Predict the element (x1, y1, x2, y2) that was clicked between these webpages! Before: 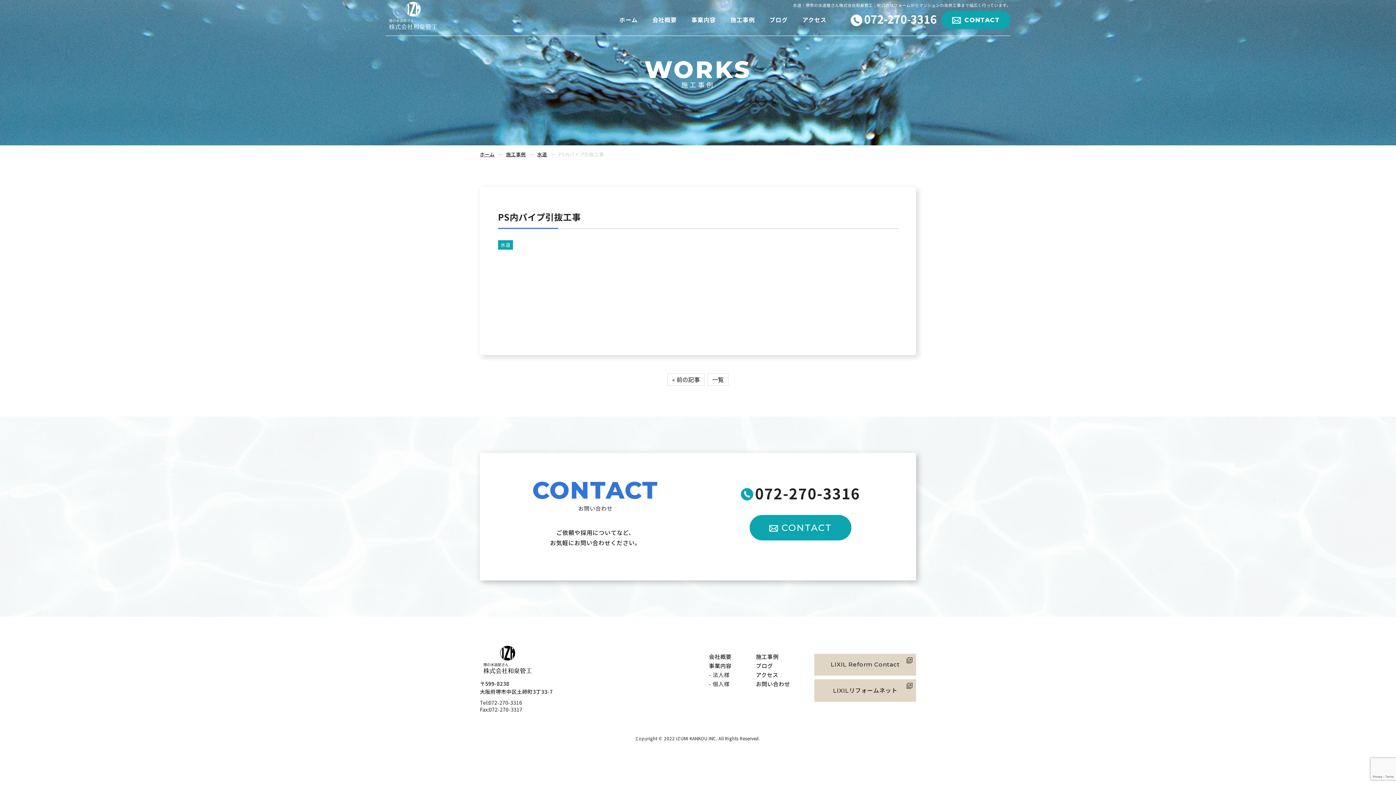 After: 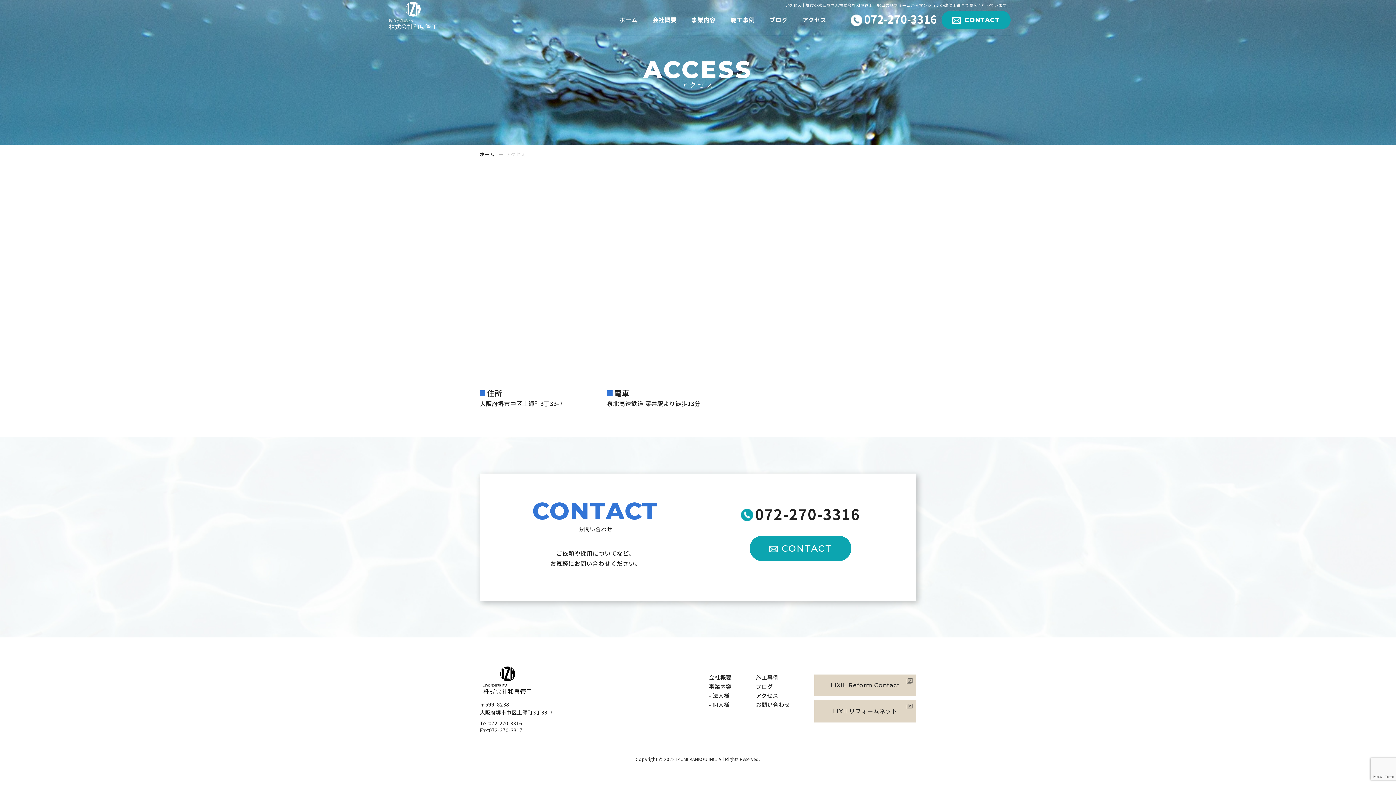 Action: bbox: (756, 671, 778, 678) label: アクセス